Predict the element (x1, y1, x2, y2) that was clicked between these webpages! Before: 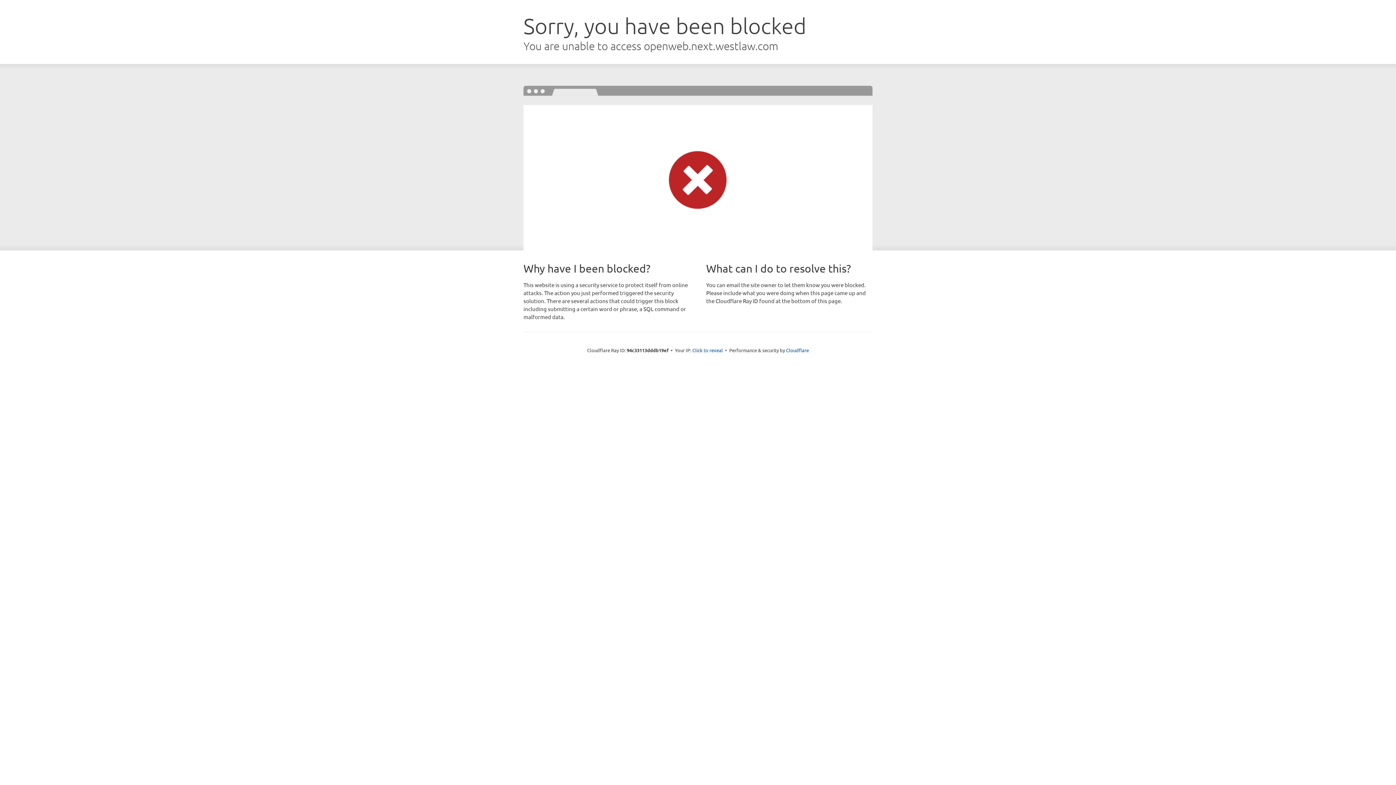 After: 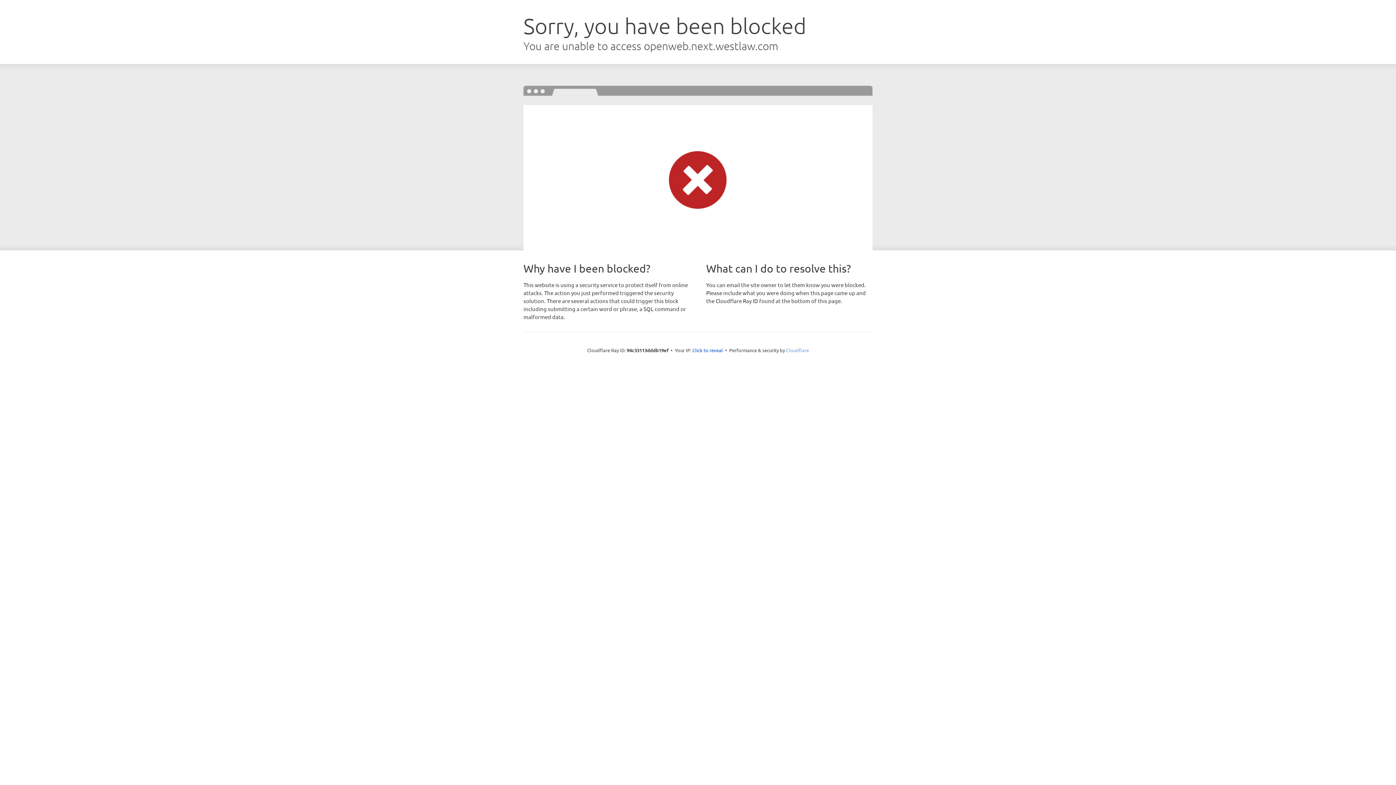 Action: bbox: (786, 347, 809, 353) label: Cloudflare